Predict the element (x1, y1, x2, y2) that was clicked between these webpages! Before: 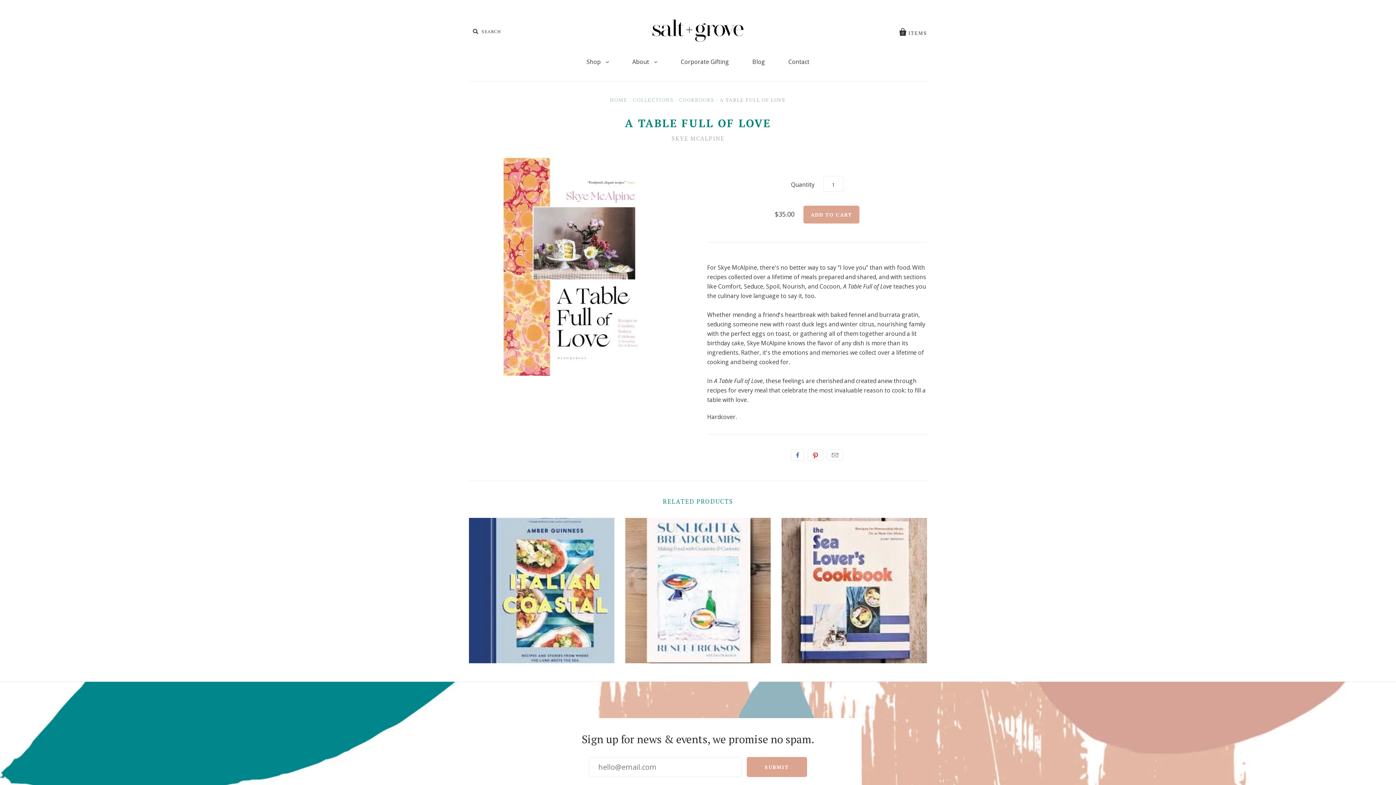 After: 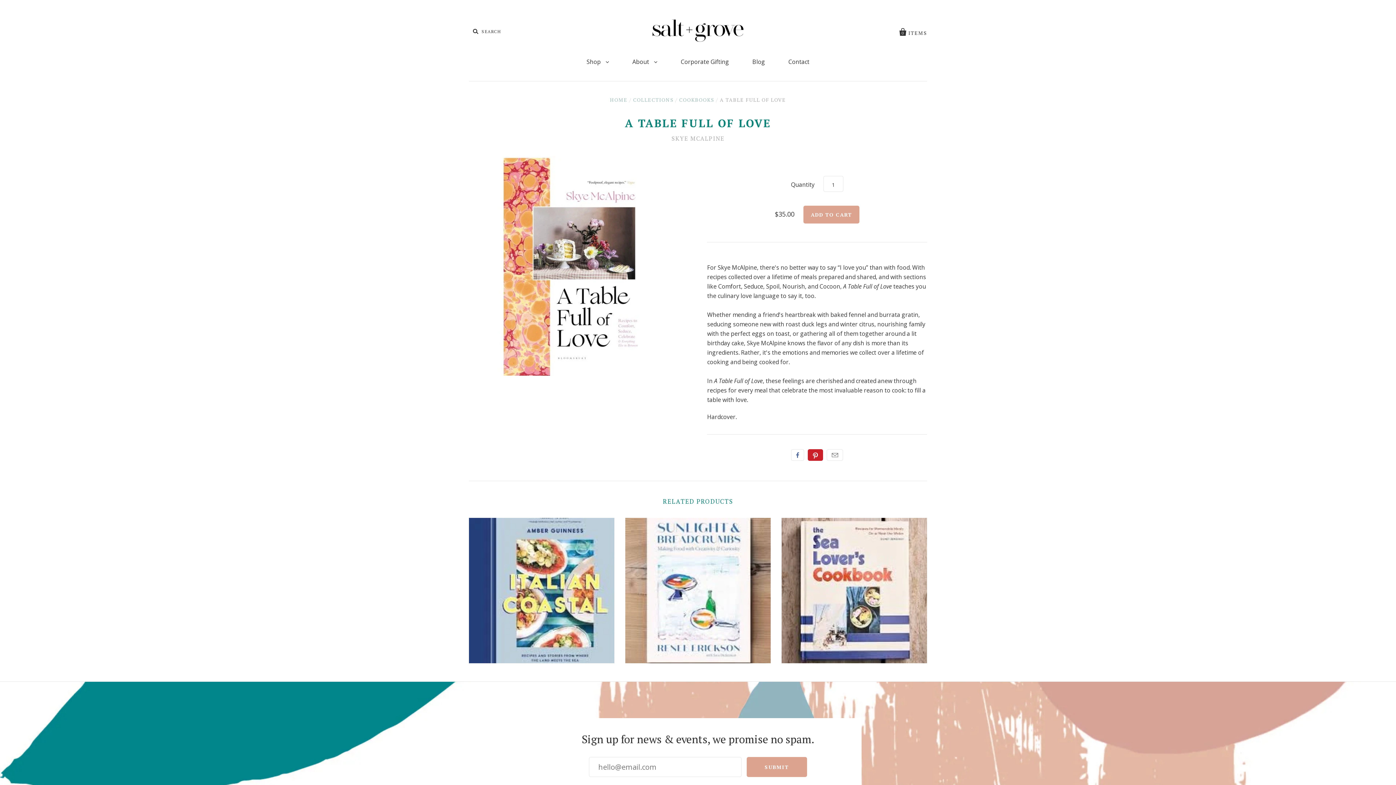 Action: label: Pin it bbox: (808, 449, 823, 461)